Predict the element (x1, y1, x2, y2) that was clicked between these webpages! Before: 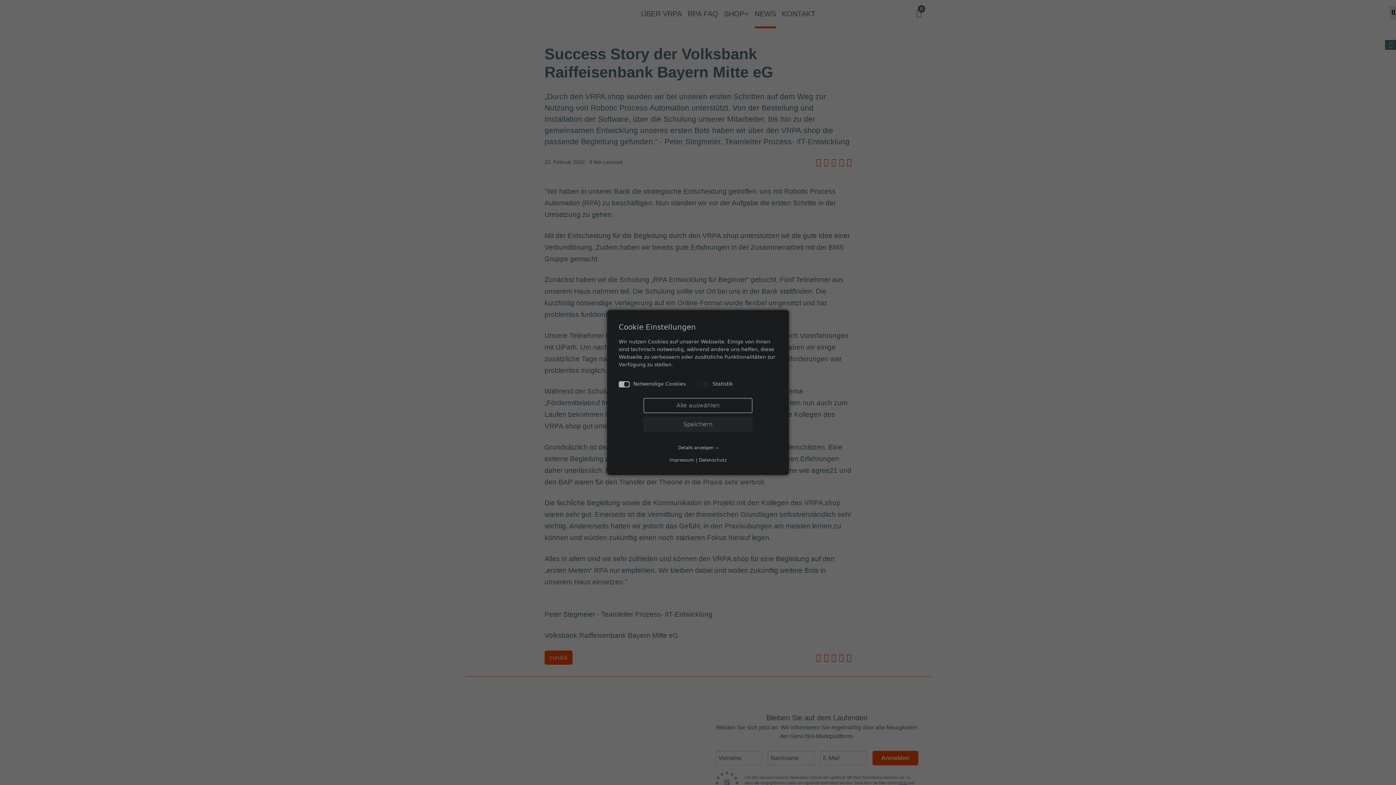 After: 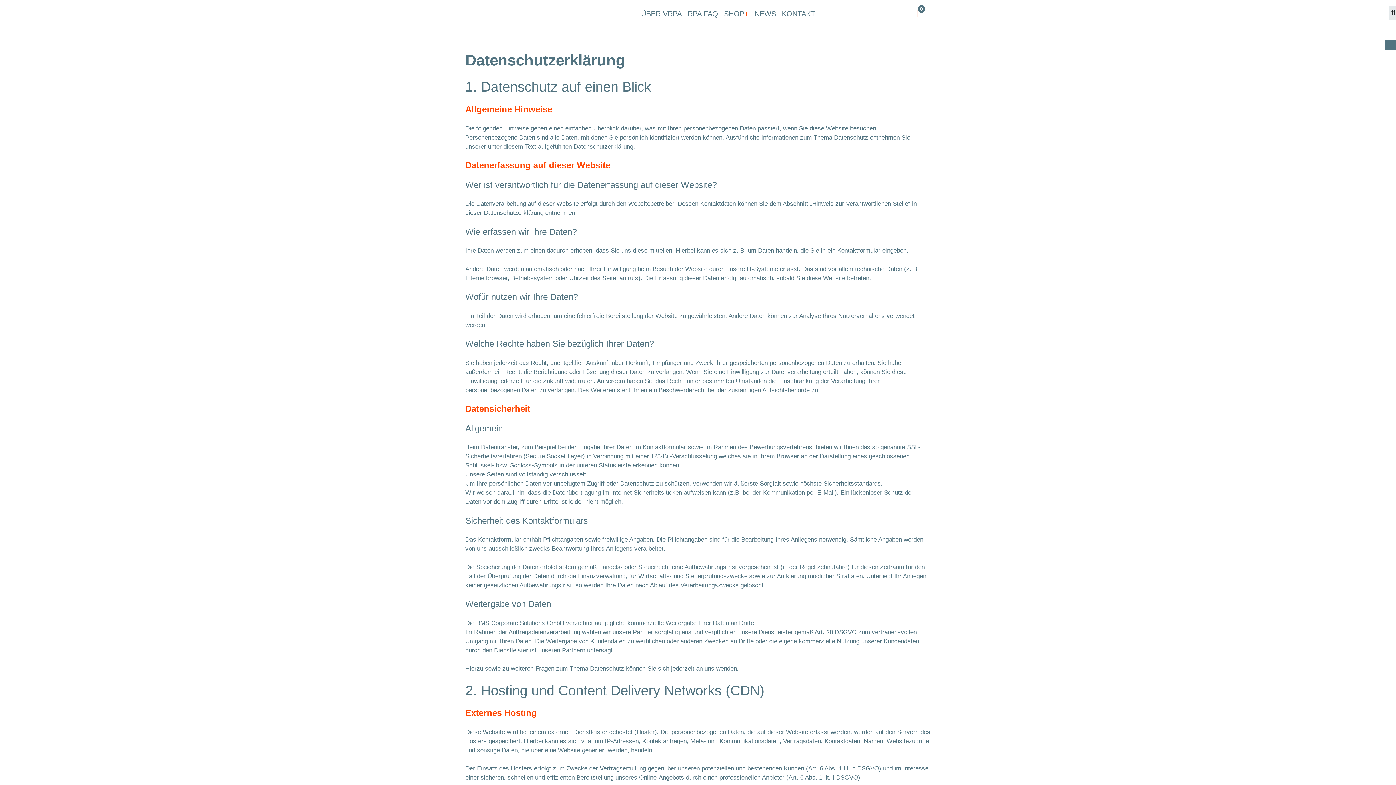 Action: bbox: (699, 457, 726, 462) label: Datenschutz